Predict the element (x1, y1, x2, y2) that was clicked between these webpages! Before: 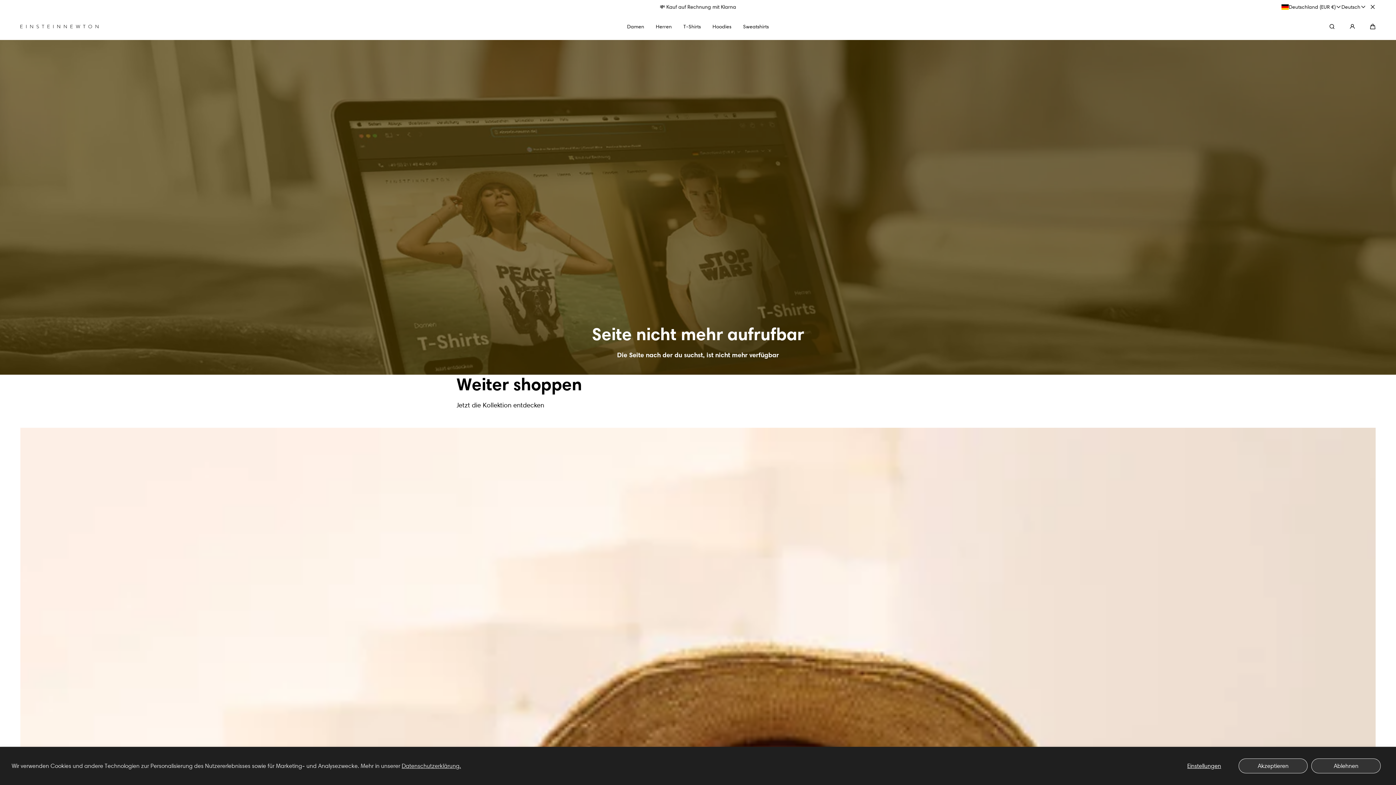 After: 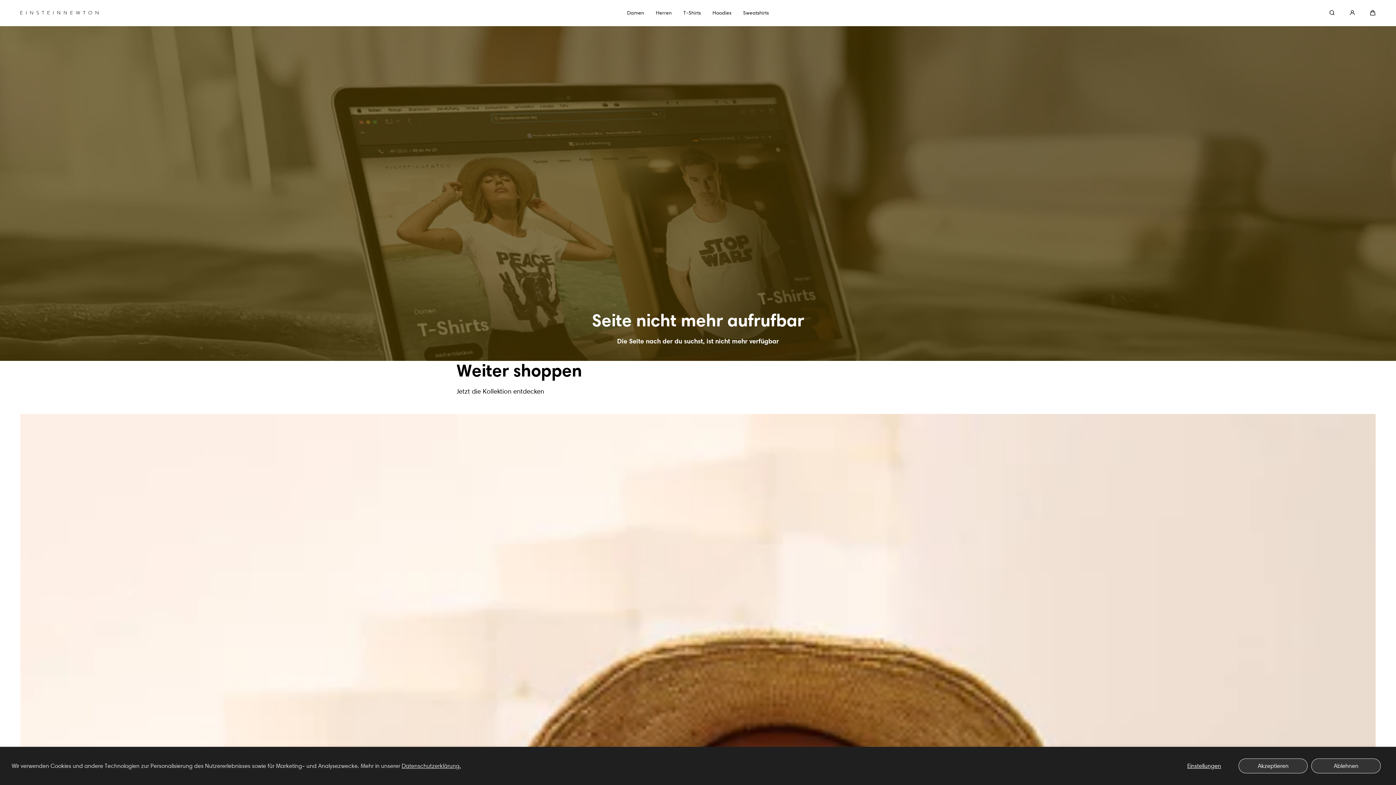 Action: label: Nah dran bbox: (1370, 4, 1376, 9)